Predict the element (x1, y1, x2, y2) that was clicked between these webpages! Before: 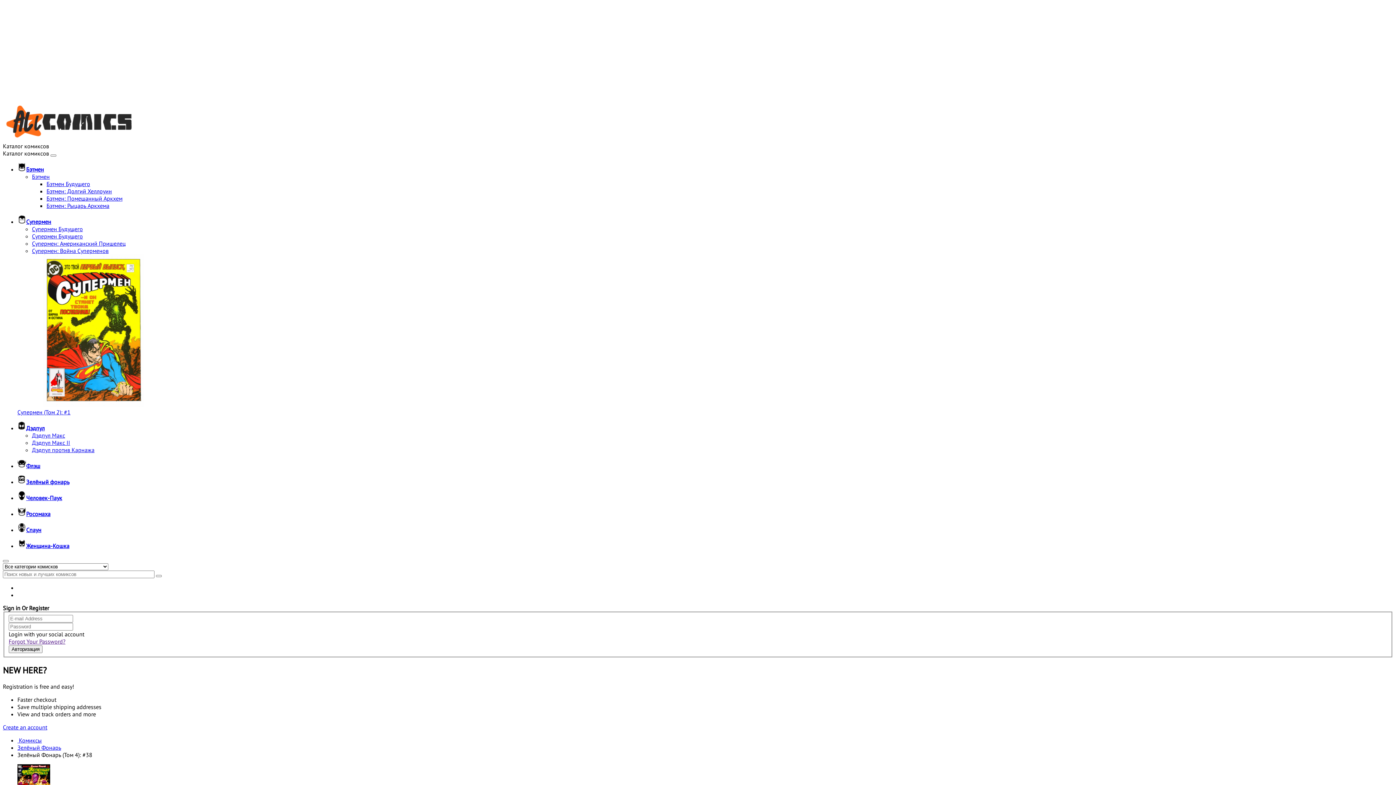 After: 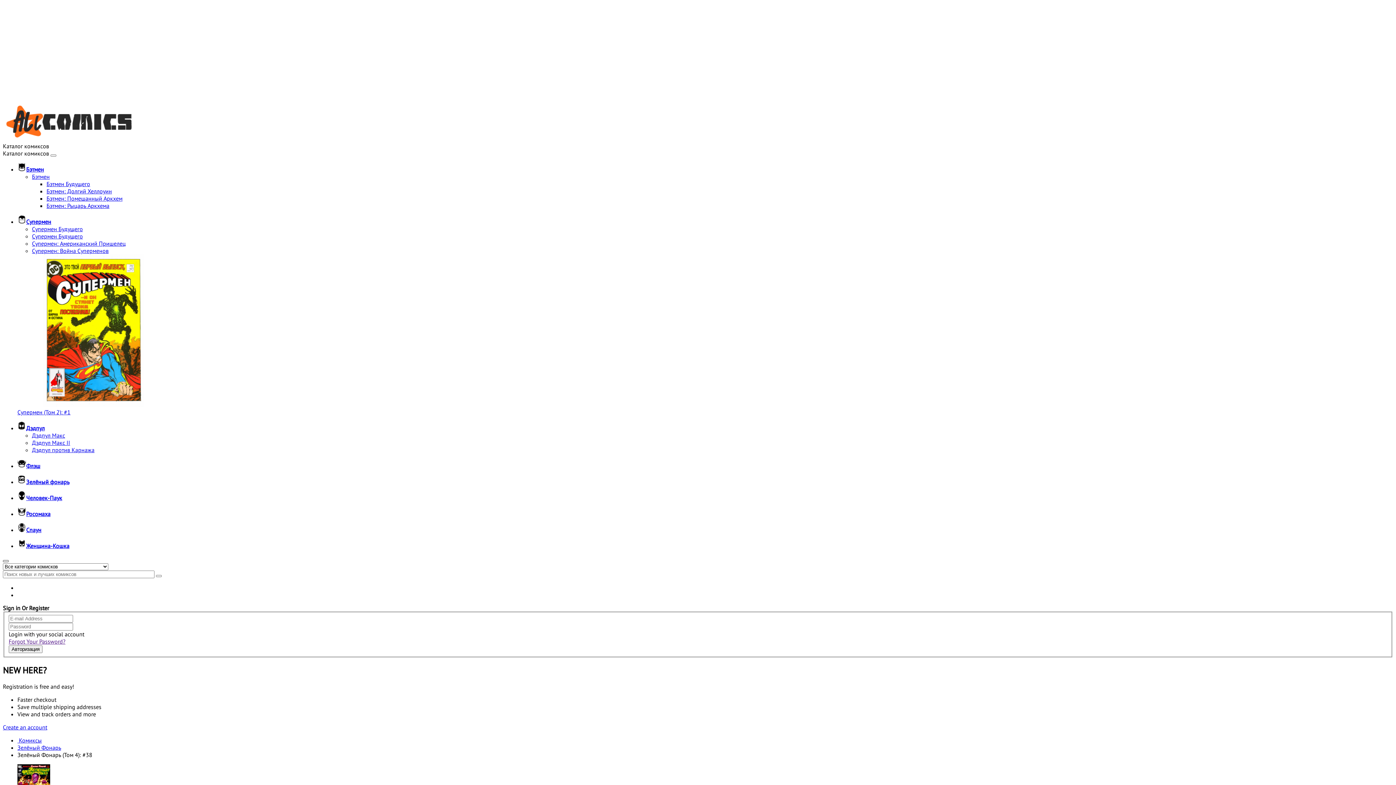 Action: bbox: (2, 560, 8, 562)